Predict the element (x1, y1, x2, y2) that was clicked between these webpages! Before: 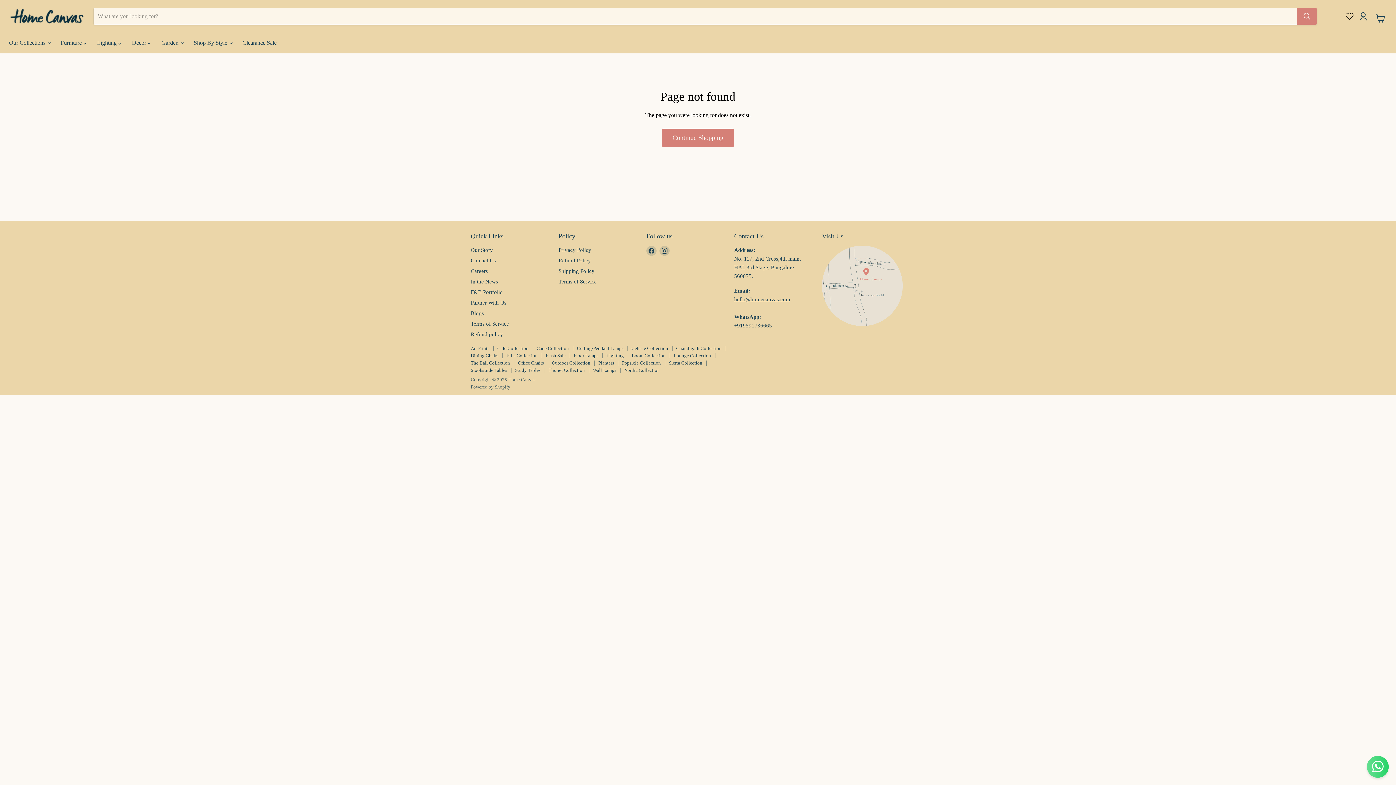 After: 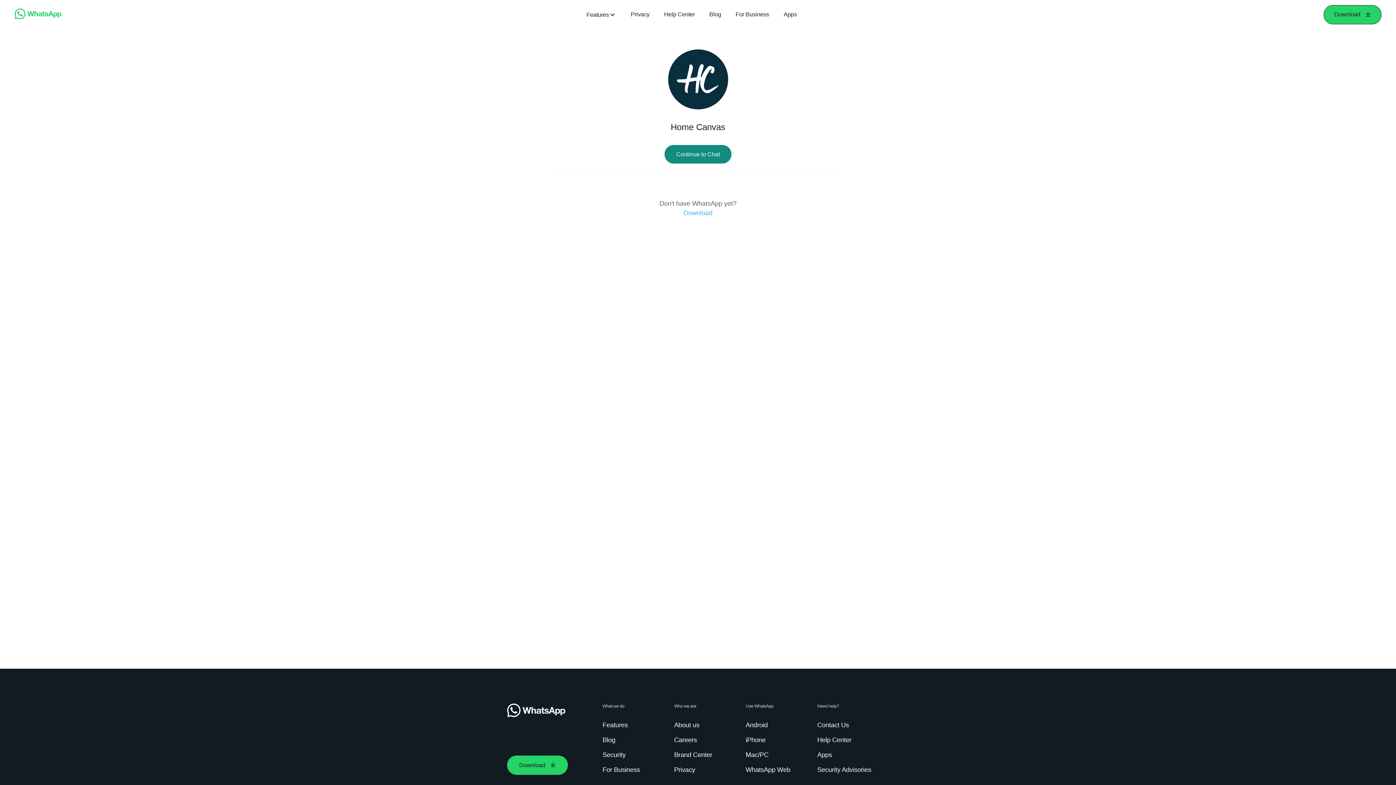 Action: label: +919591736665 bbox: (734, 322, 772, 328)